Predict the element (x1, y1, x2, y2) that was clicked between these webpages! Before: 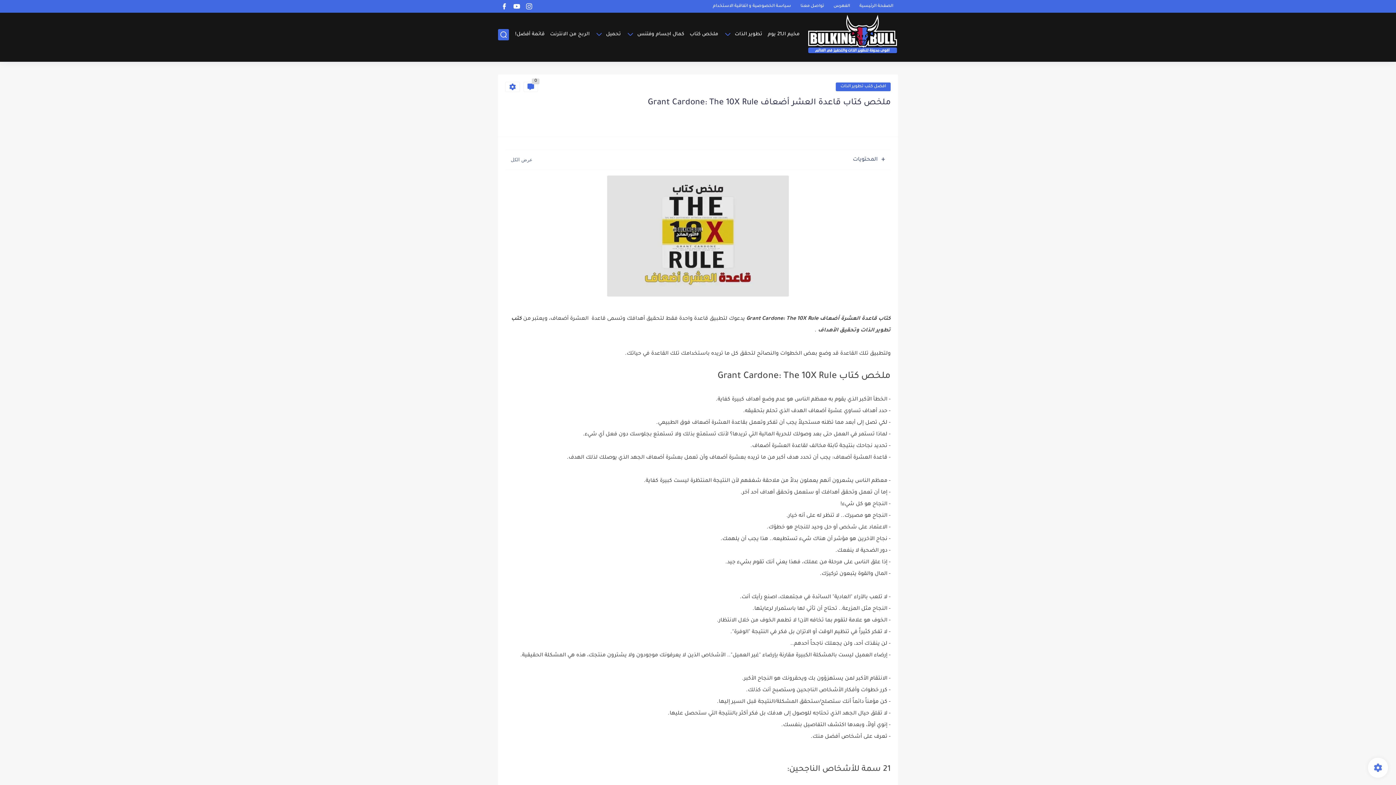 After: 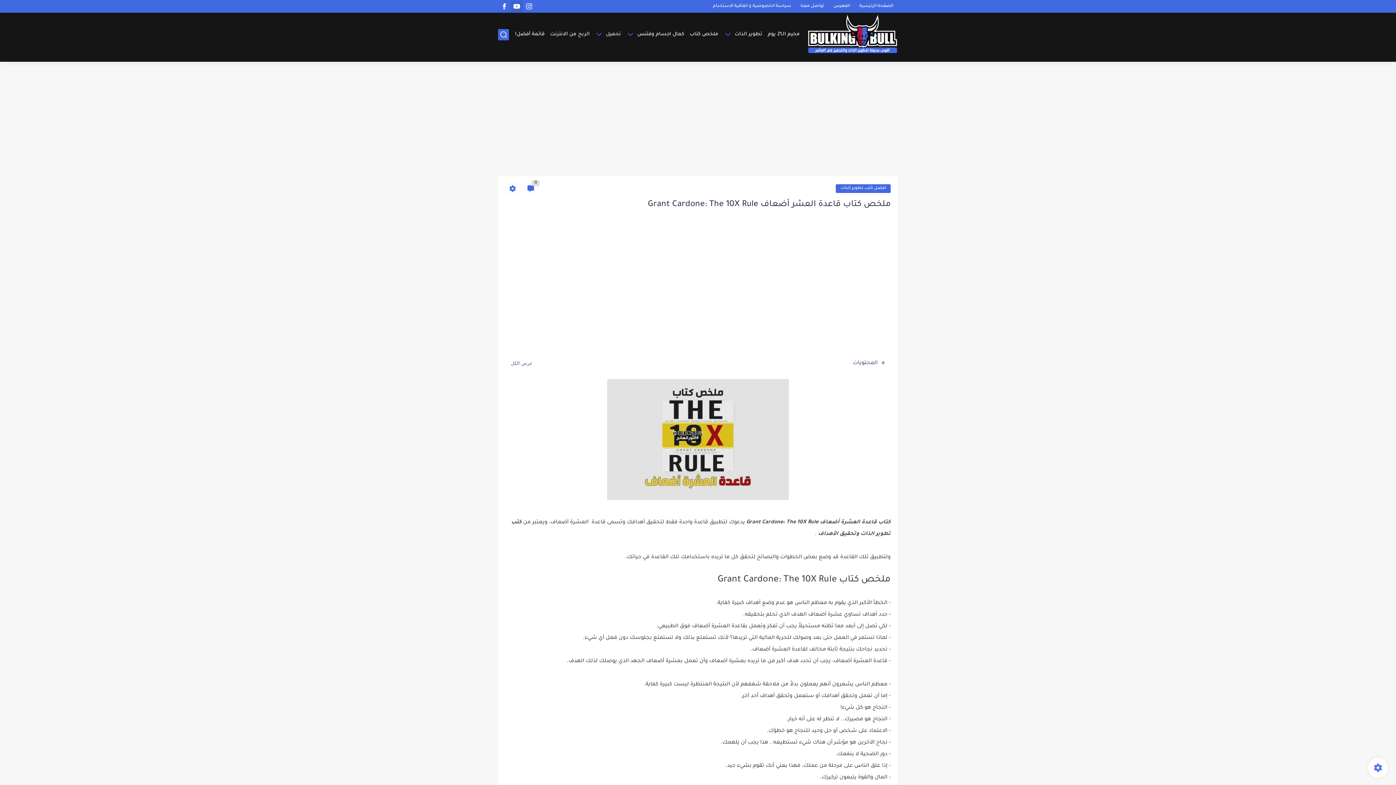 Action: bbox: (512, 1, 521, 11)